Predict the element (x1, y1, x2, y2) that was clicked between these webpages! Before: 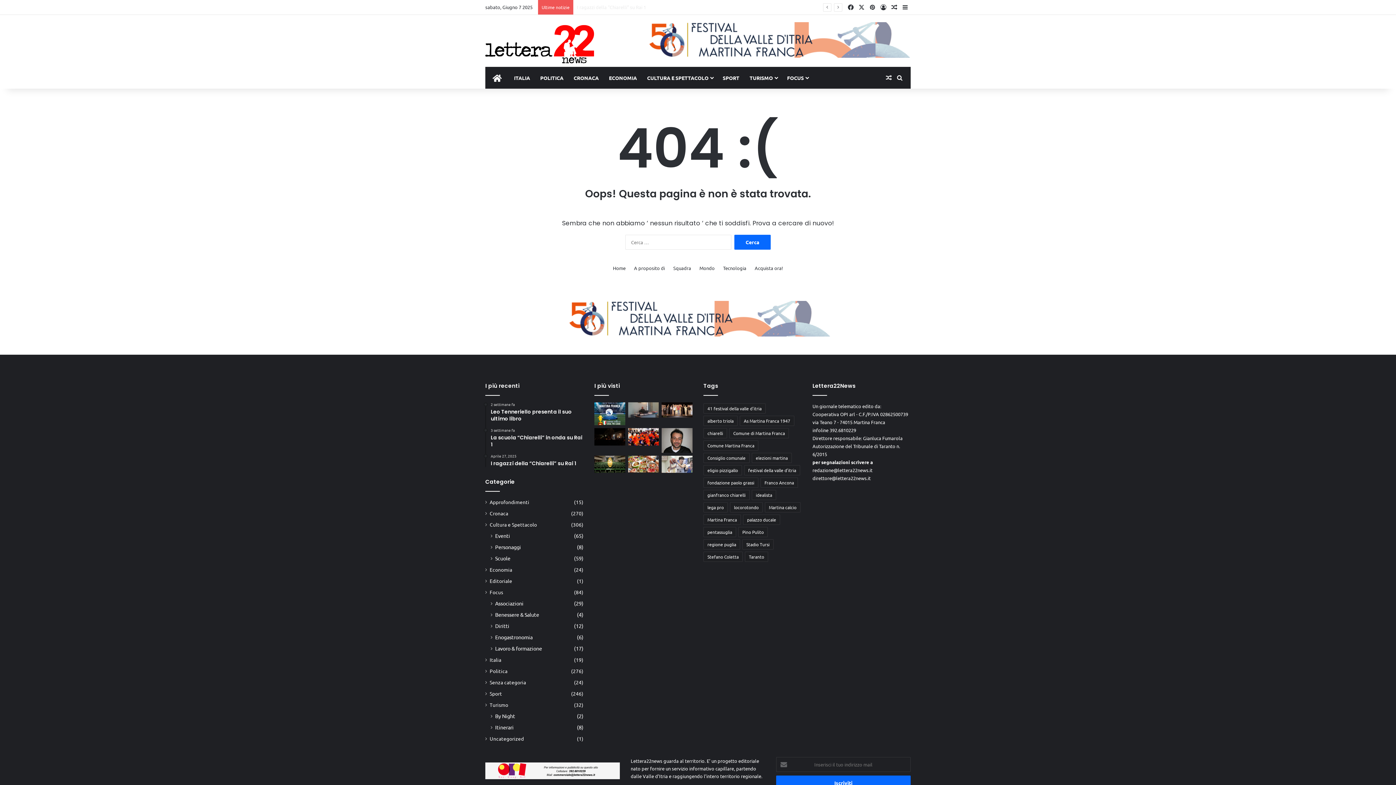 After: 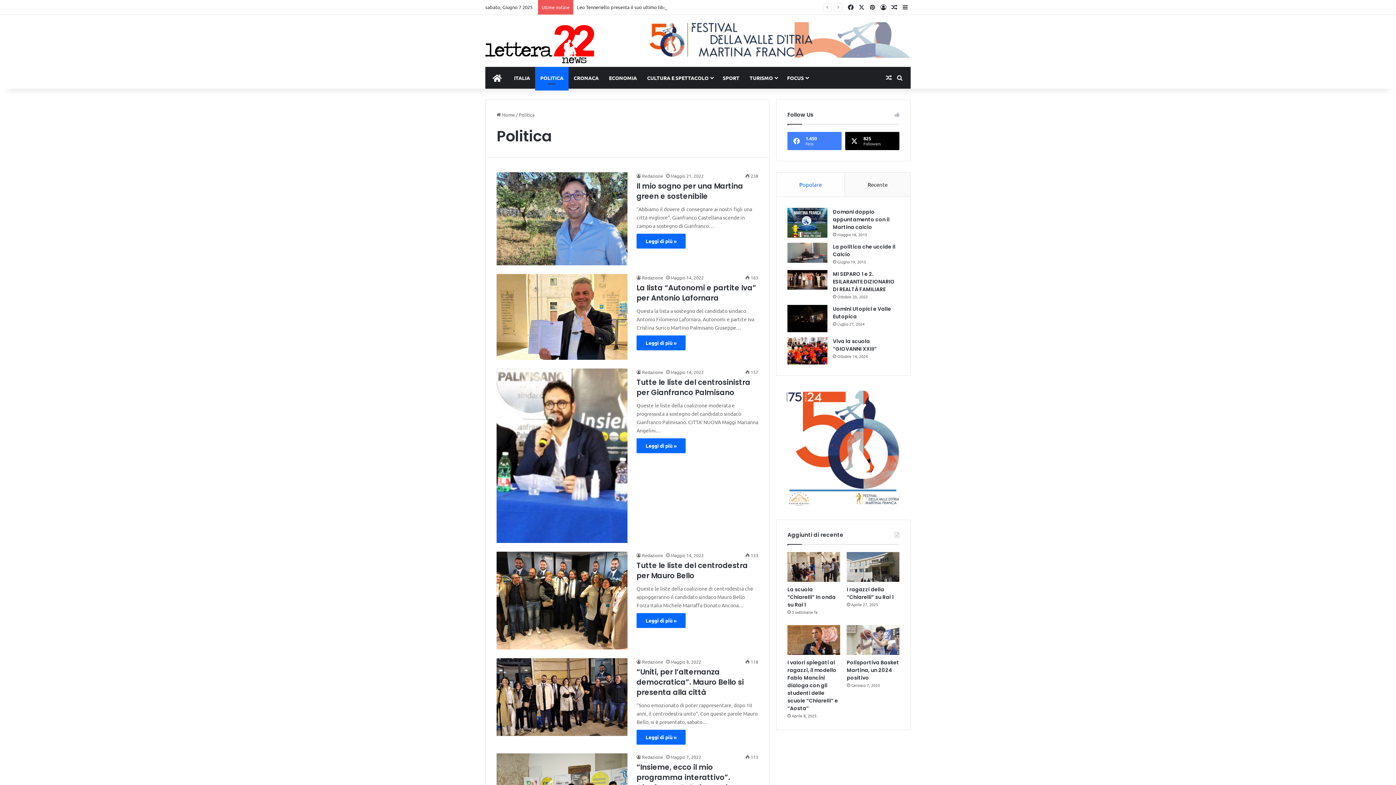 Action: label: Politica bbox: (489, 667, 507, 675)